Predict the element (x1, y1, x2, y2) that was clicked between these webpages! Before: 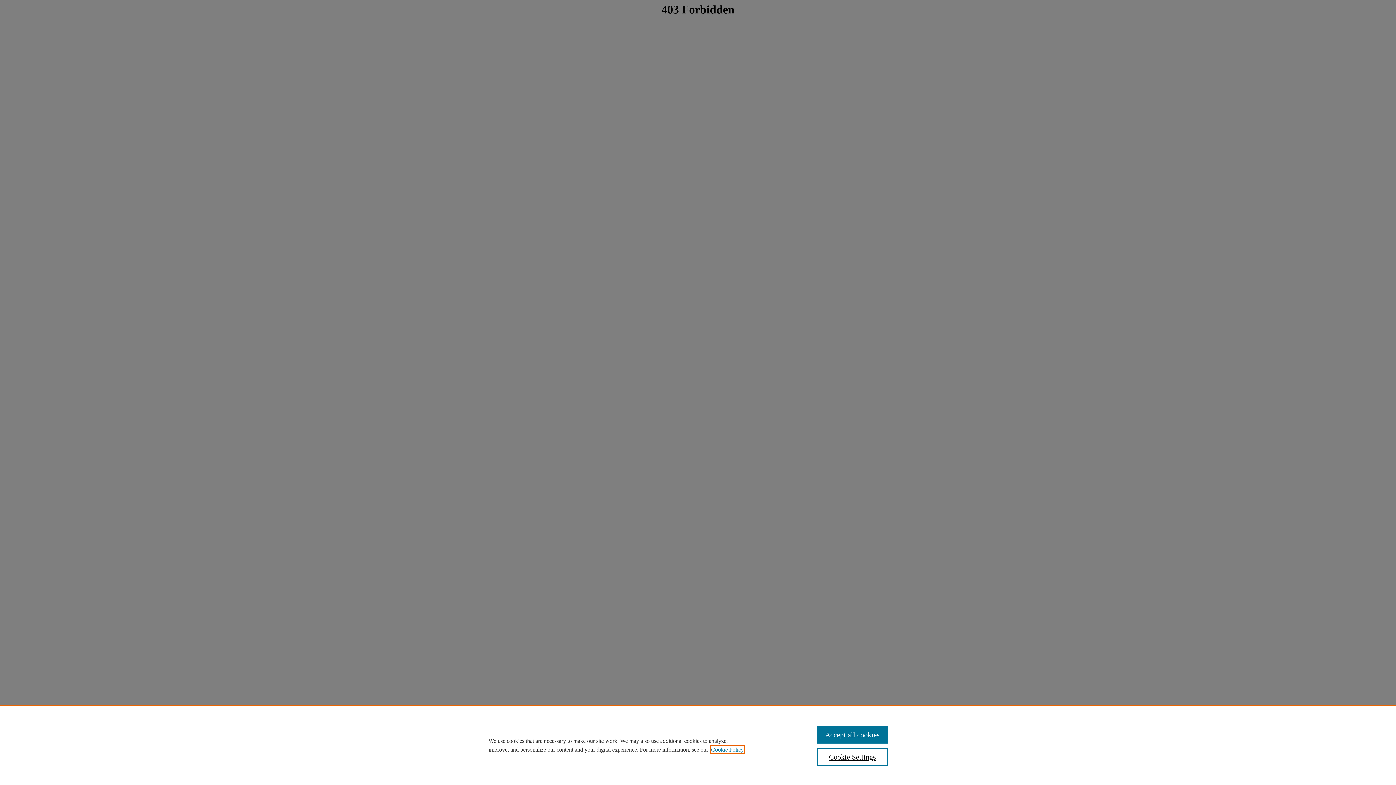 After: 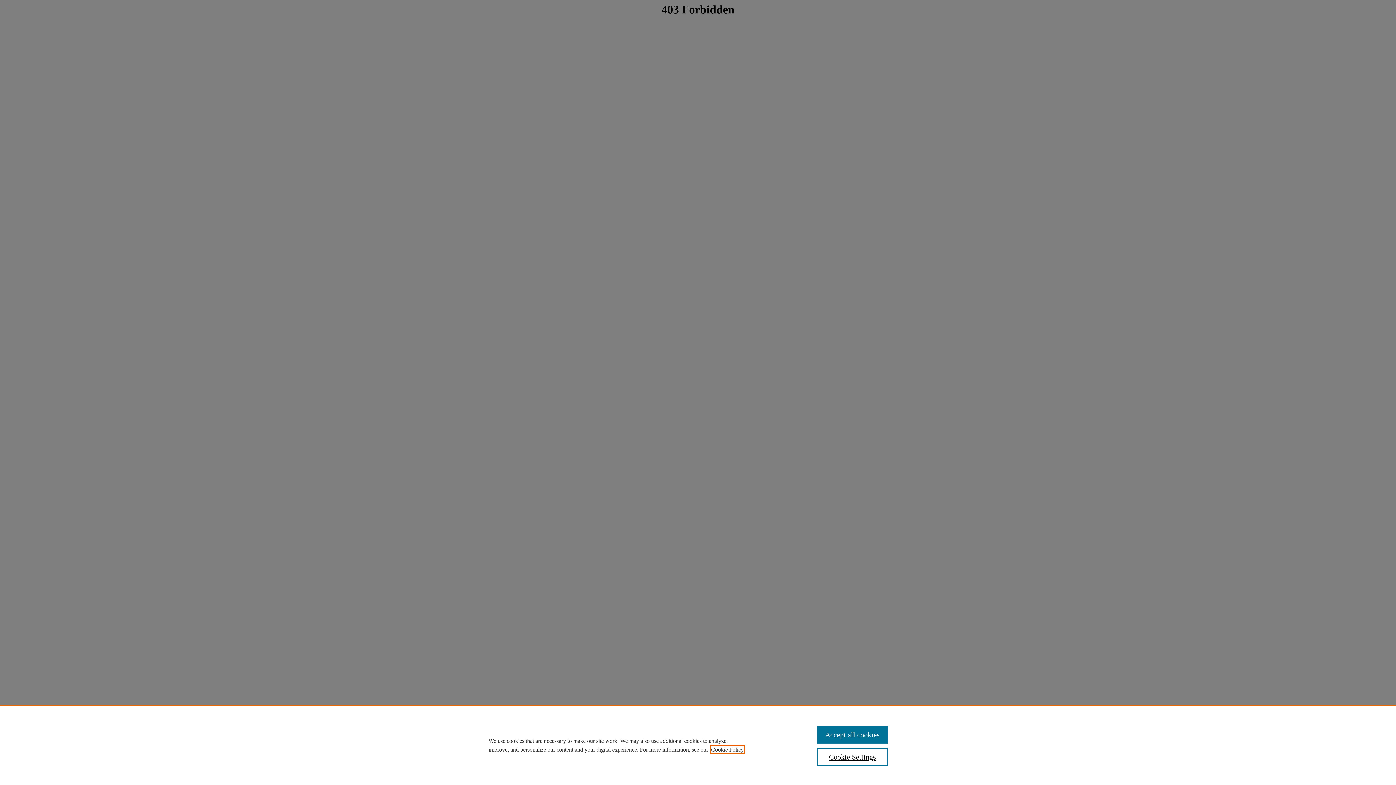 Action: label: , opens in a new tab bbox: (711, 746, 744, 753)